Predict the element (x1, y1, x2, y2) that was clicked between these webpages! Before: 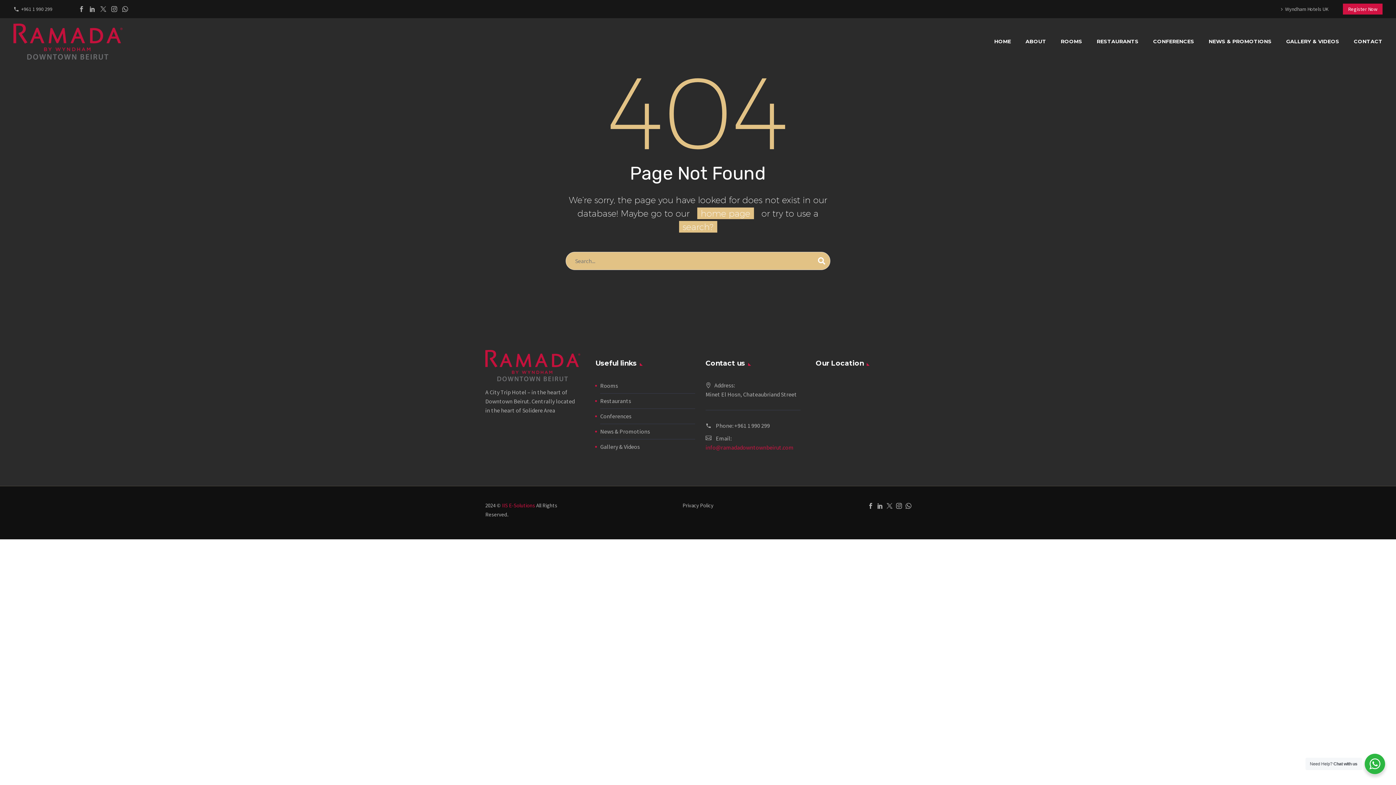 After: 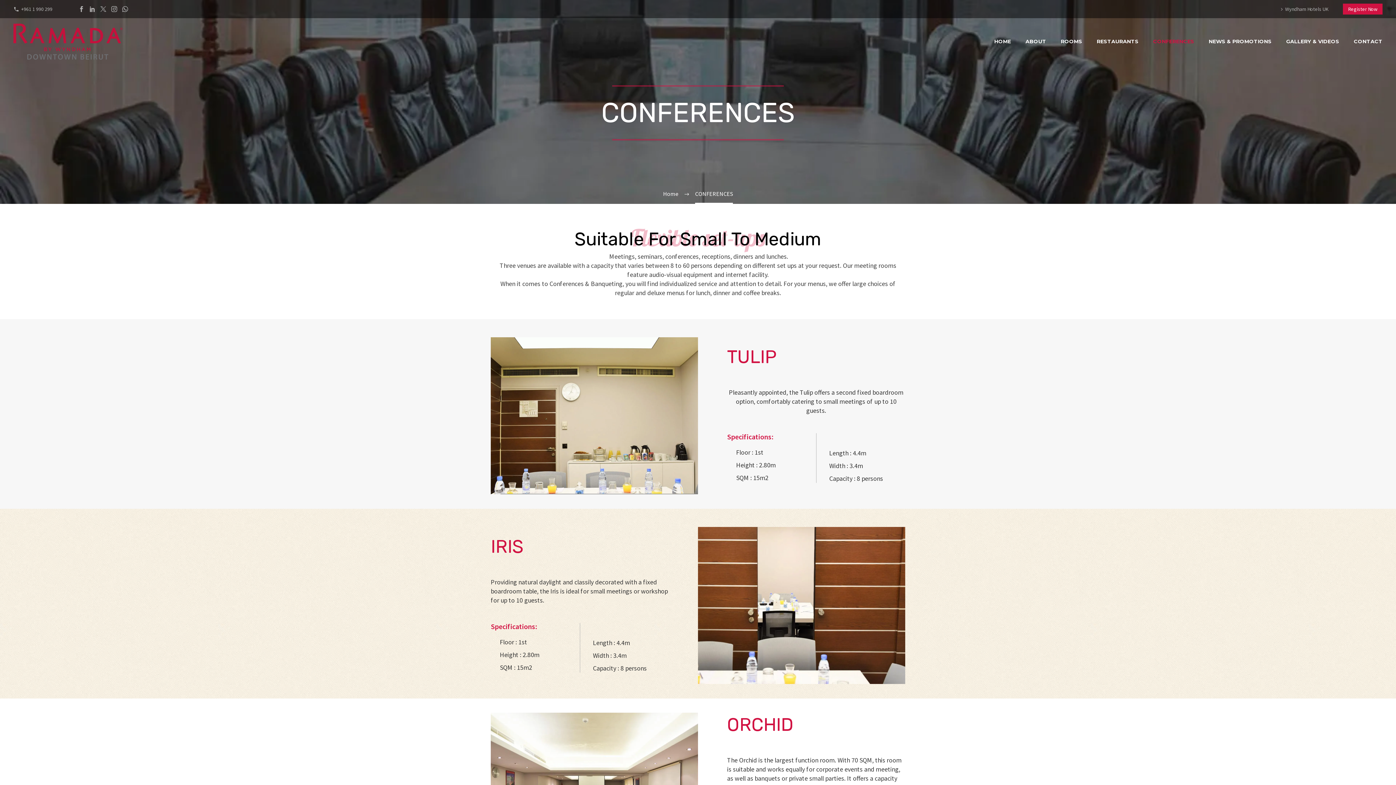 Action: bbox: (1146, 24, 1201, 58) label: CONFERENCES